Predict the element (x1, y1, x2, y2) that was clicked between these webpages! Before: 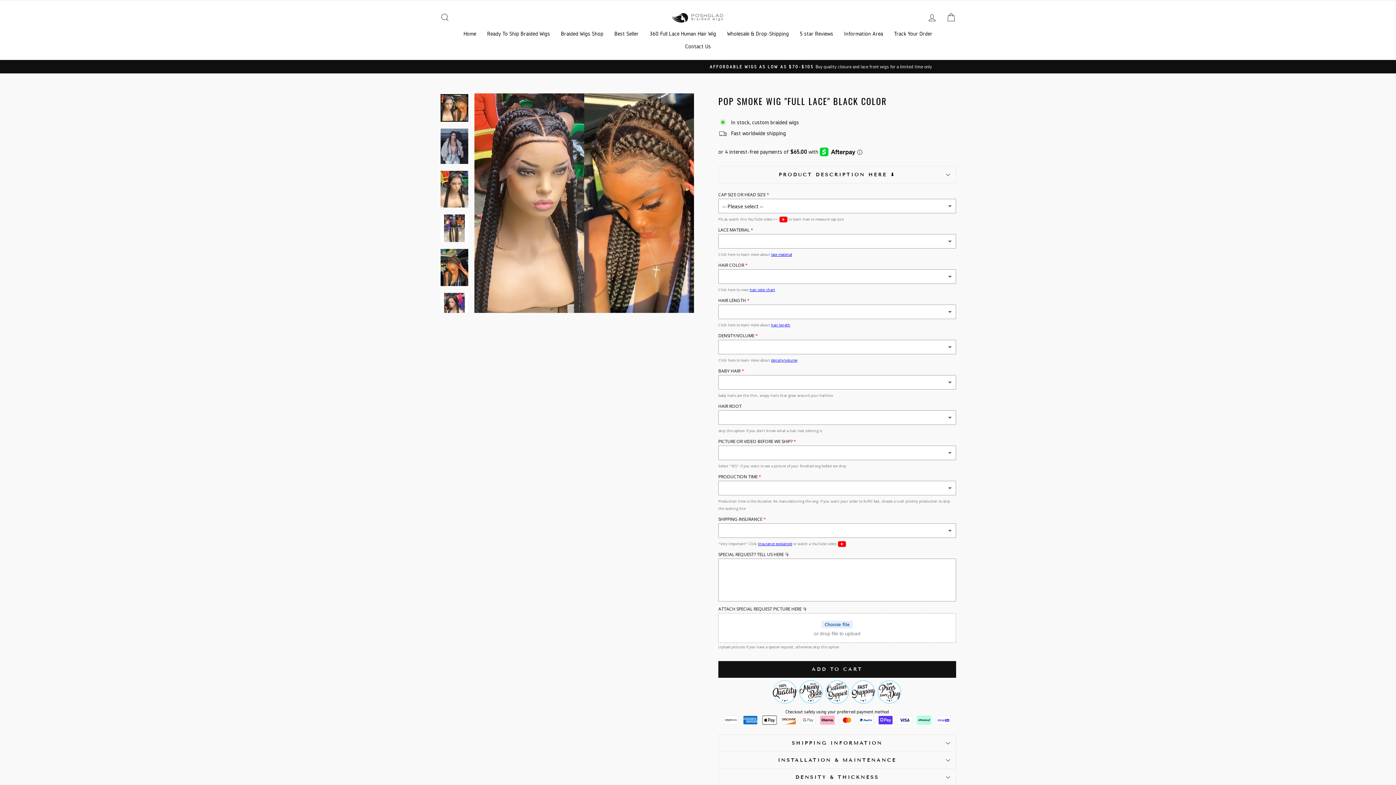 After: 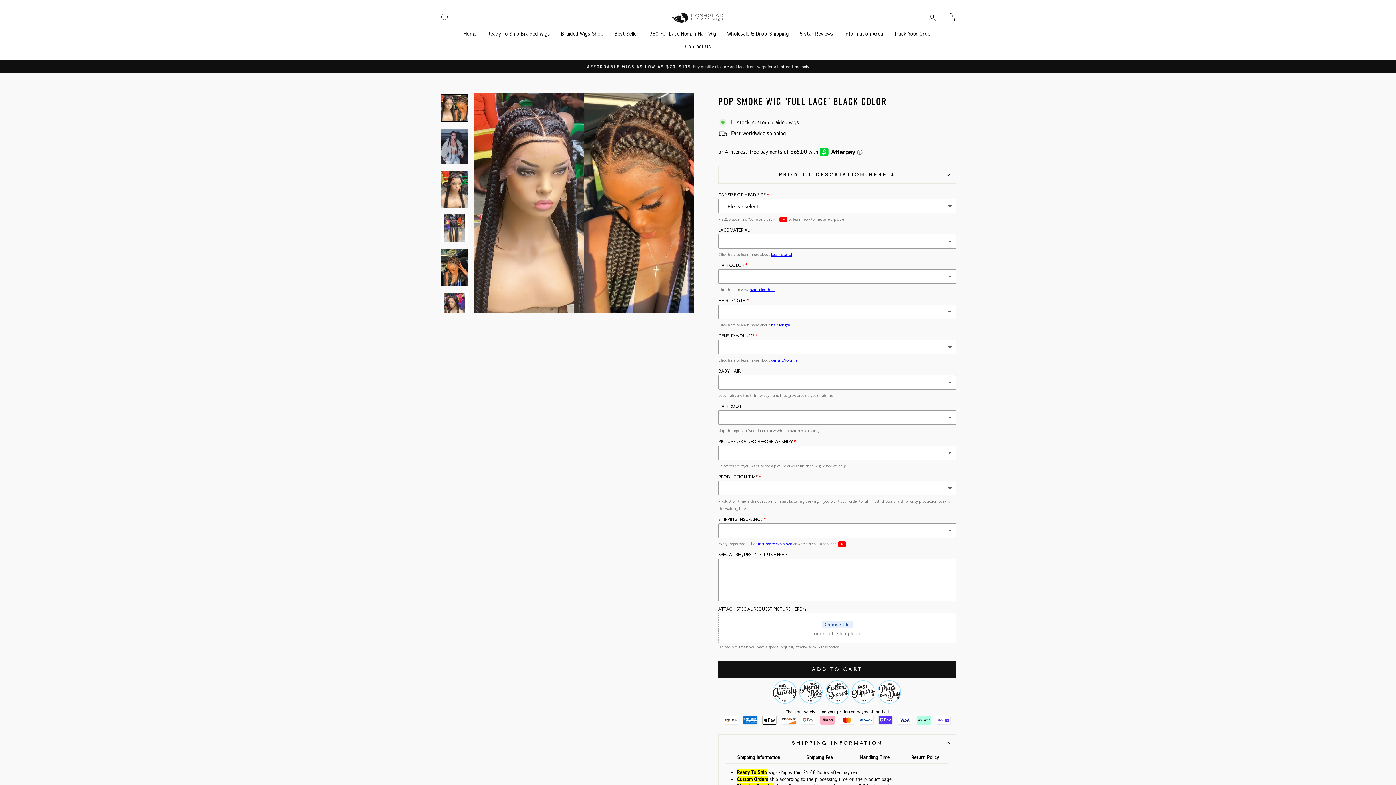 Action: bbox: (718, 734, 956, 752) label: SHIPPING INFORMATION